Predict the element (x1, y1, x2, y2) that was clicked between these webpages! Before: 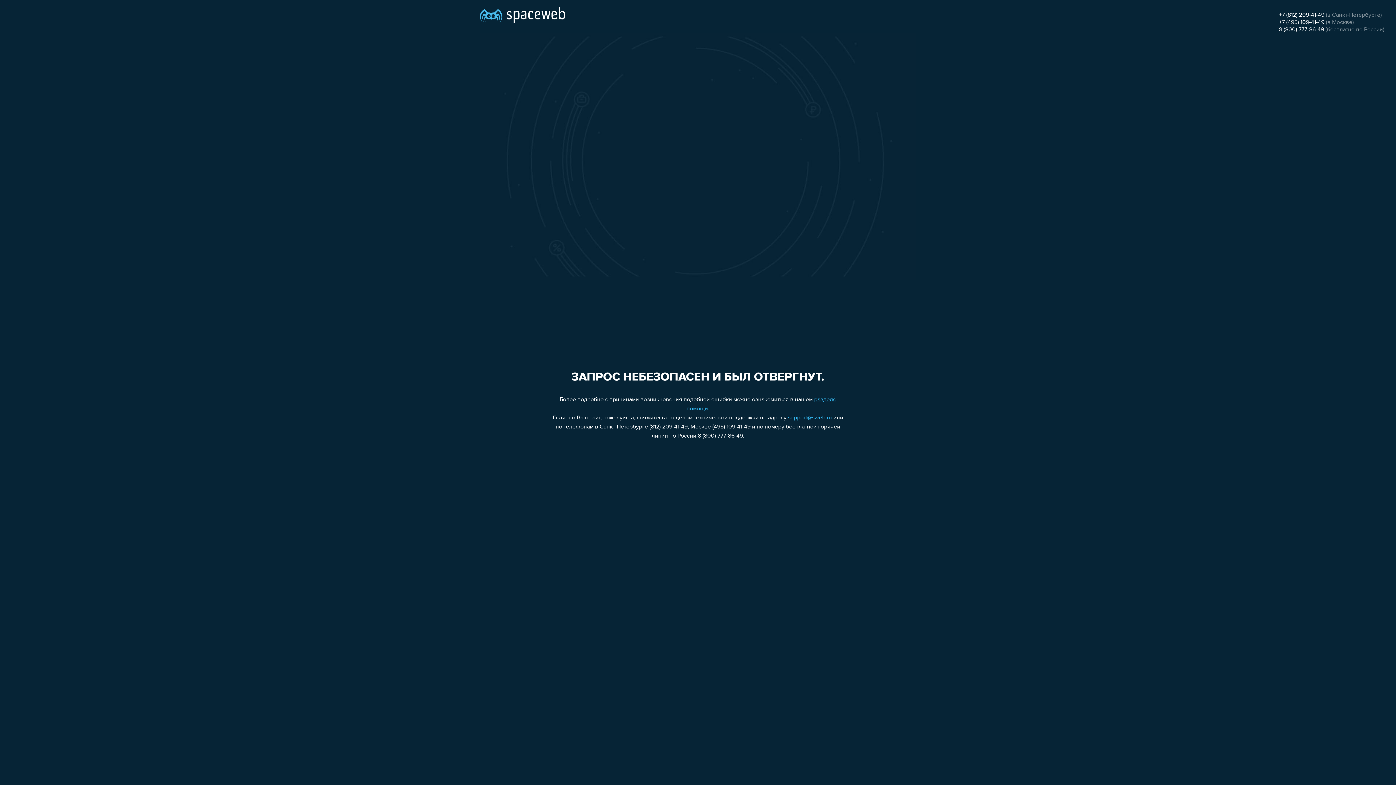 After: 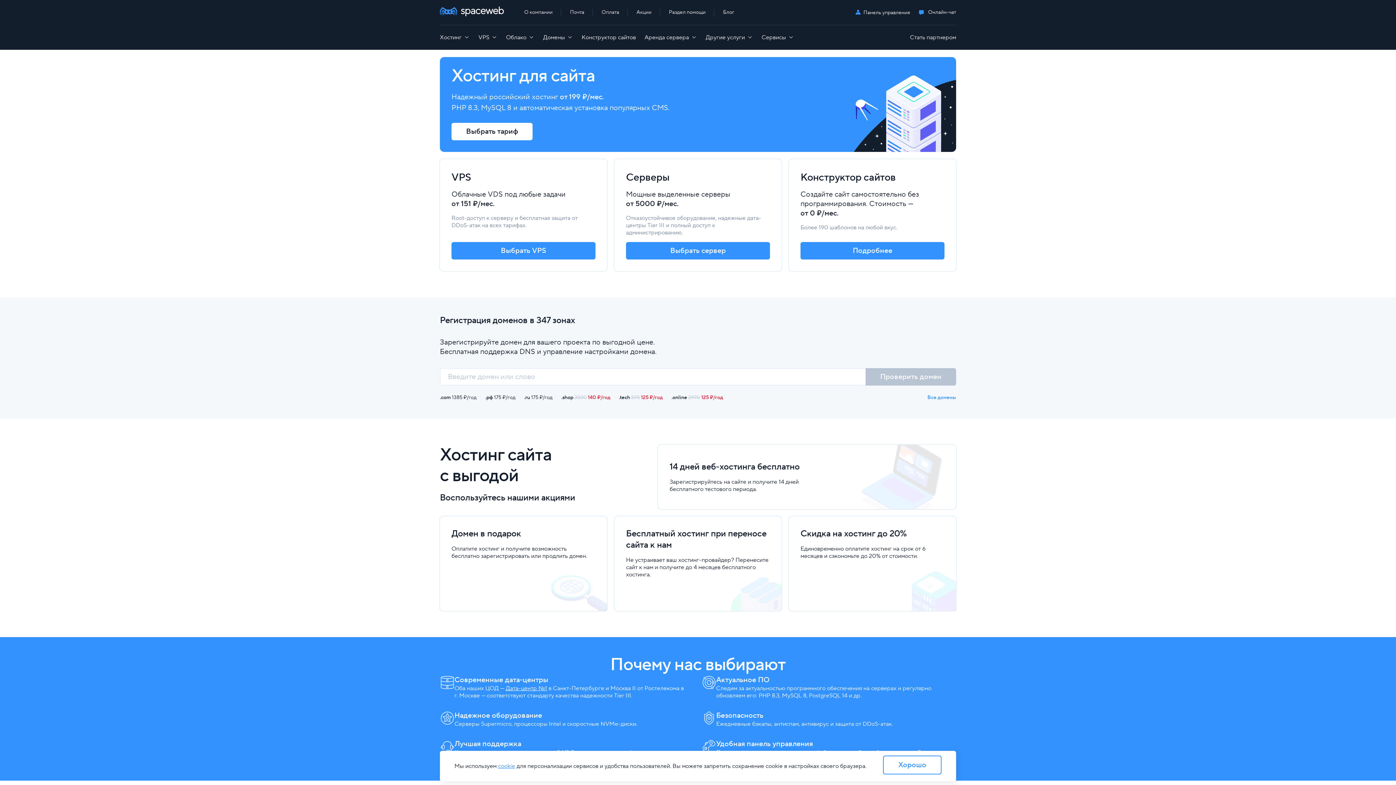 Action: bbox: (480, 0, 565, 25)